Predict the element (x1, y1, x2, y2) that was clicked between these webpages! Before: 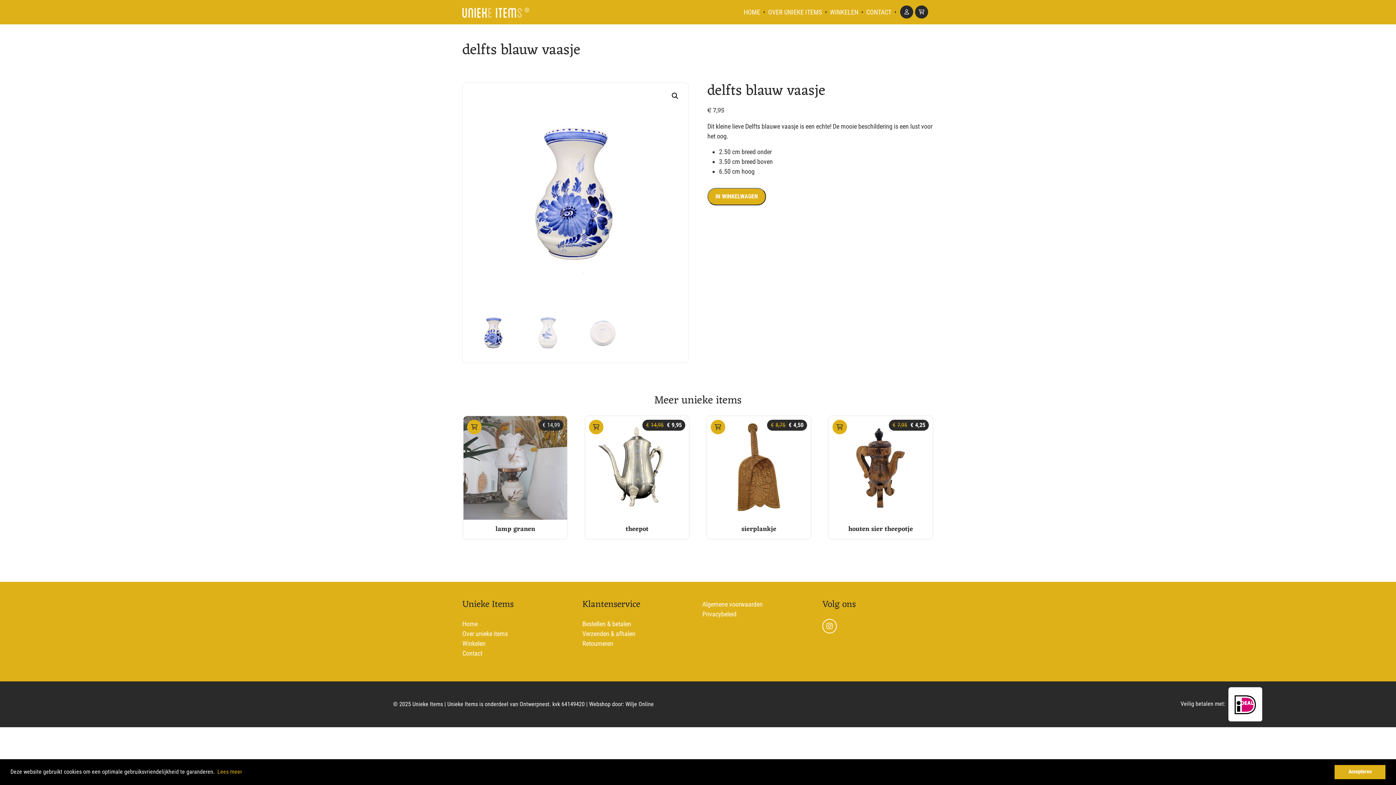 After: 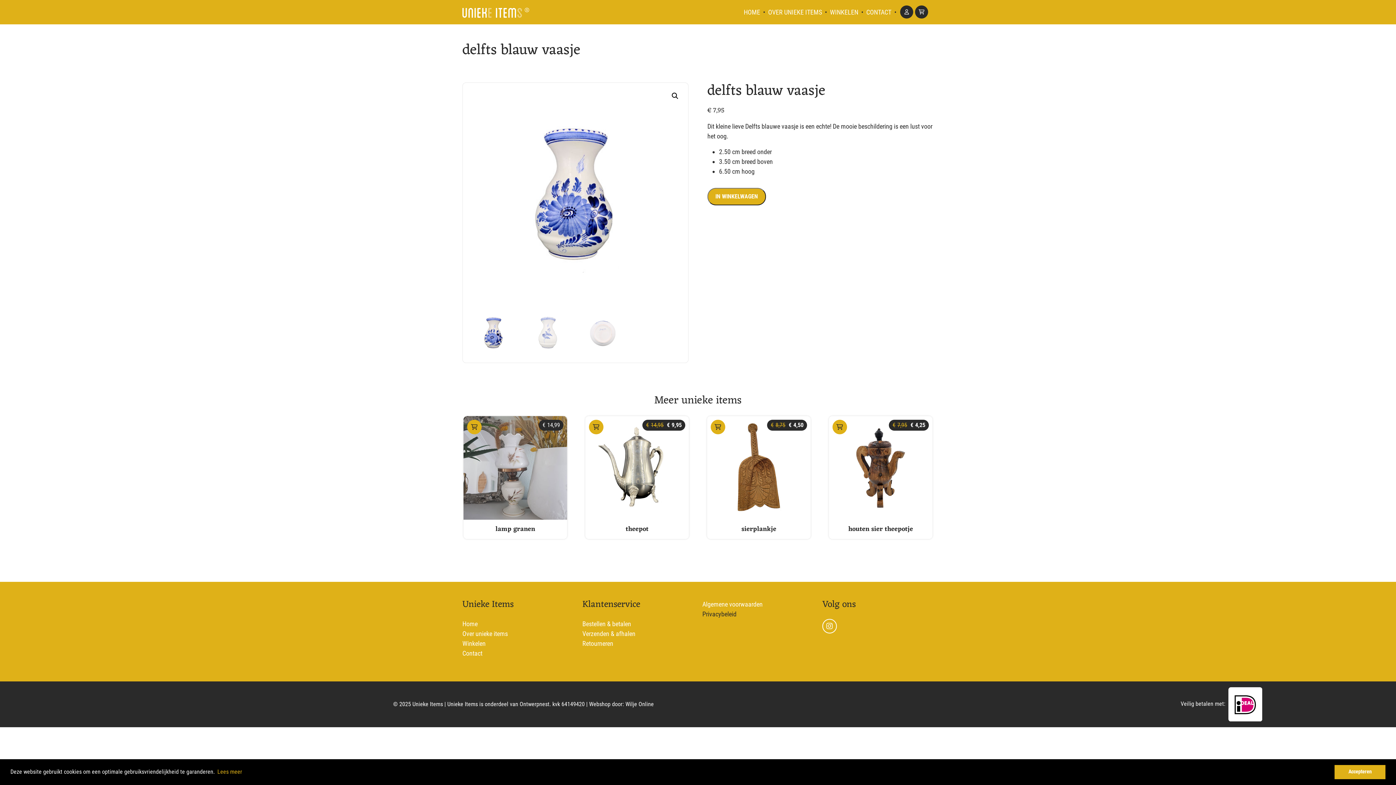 Action: label: Privacybeleid bbox: (702, 610, 736, 618)